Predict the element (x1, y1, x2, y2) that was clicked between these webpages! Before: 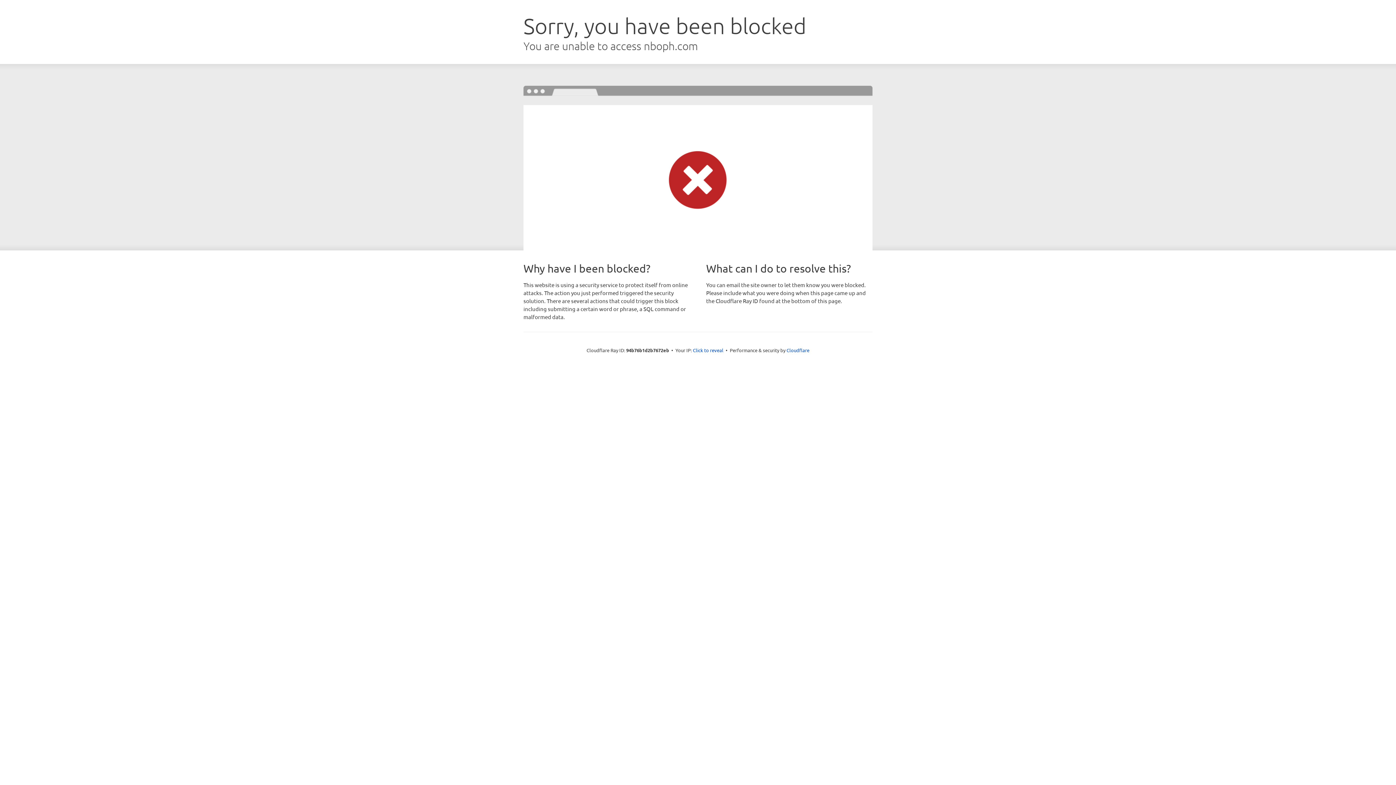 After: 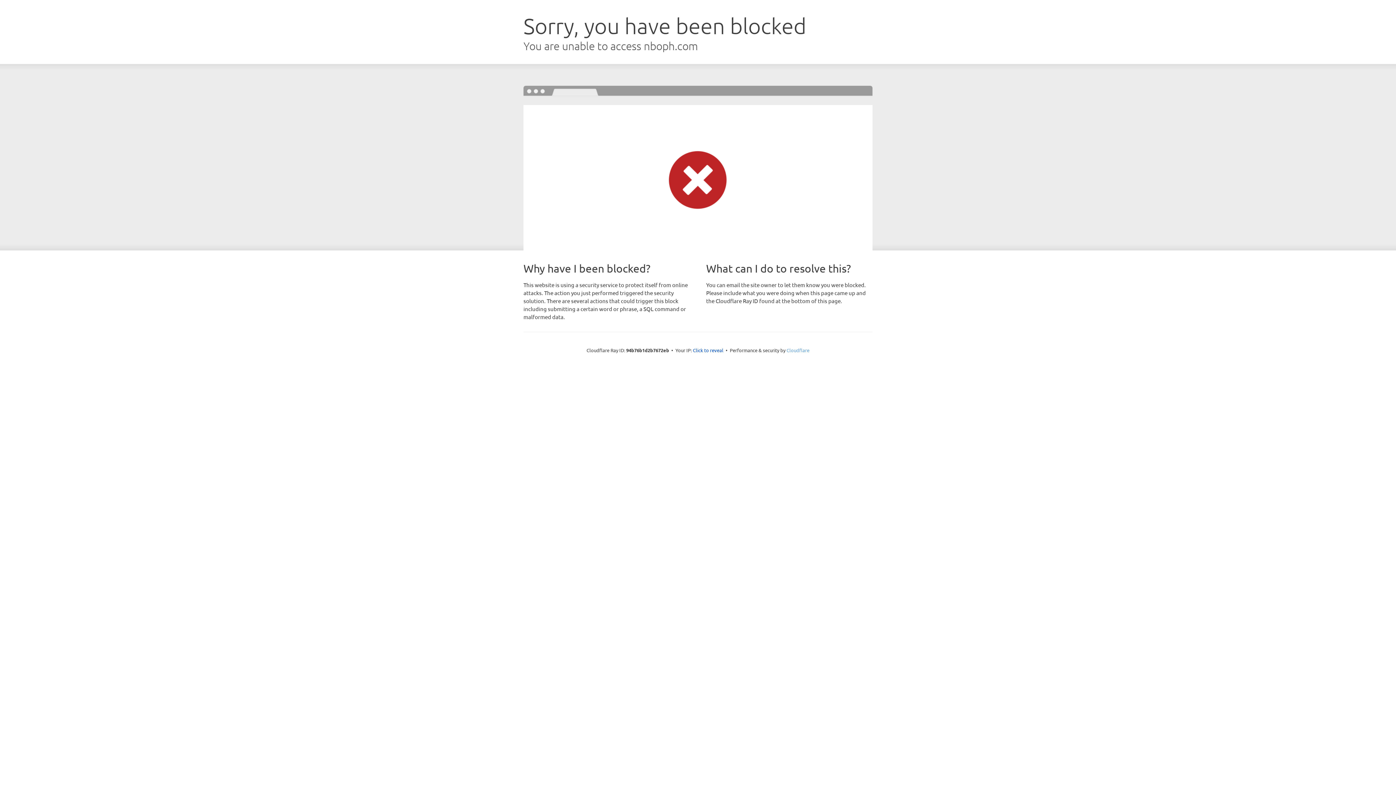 Action: bbox: (786, 347, 809, 353) label: Cloudflare